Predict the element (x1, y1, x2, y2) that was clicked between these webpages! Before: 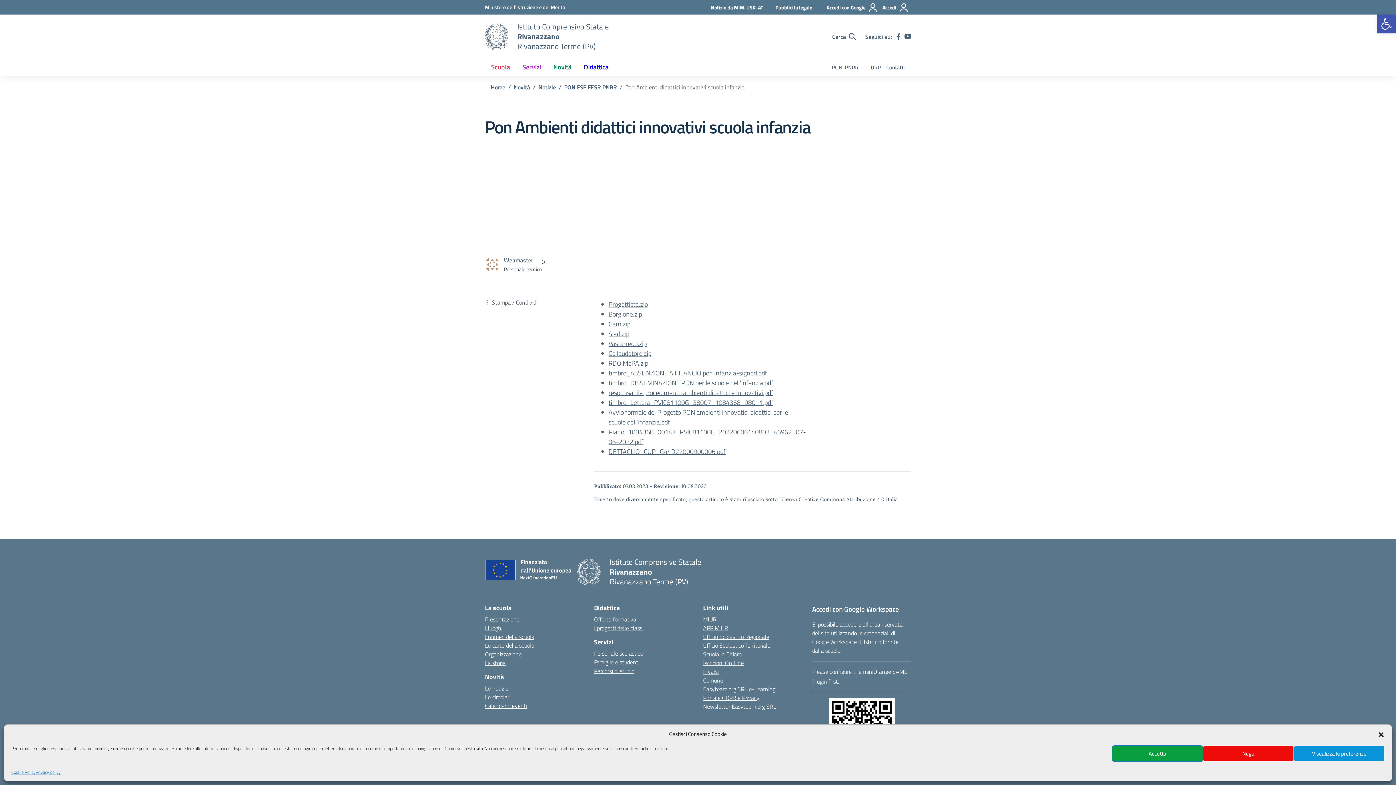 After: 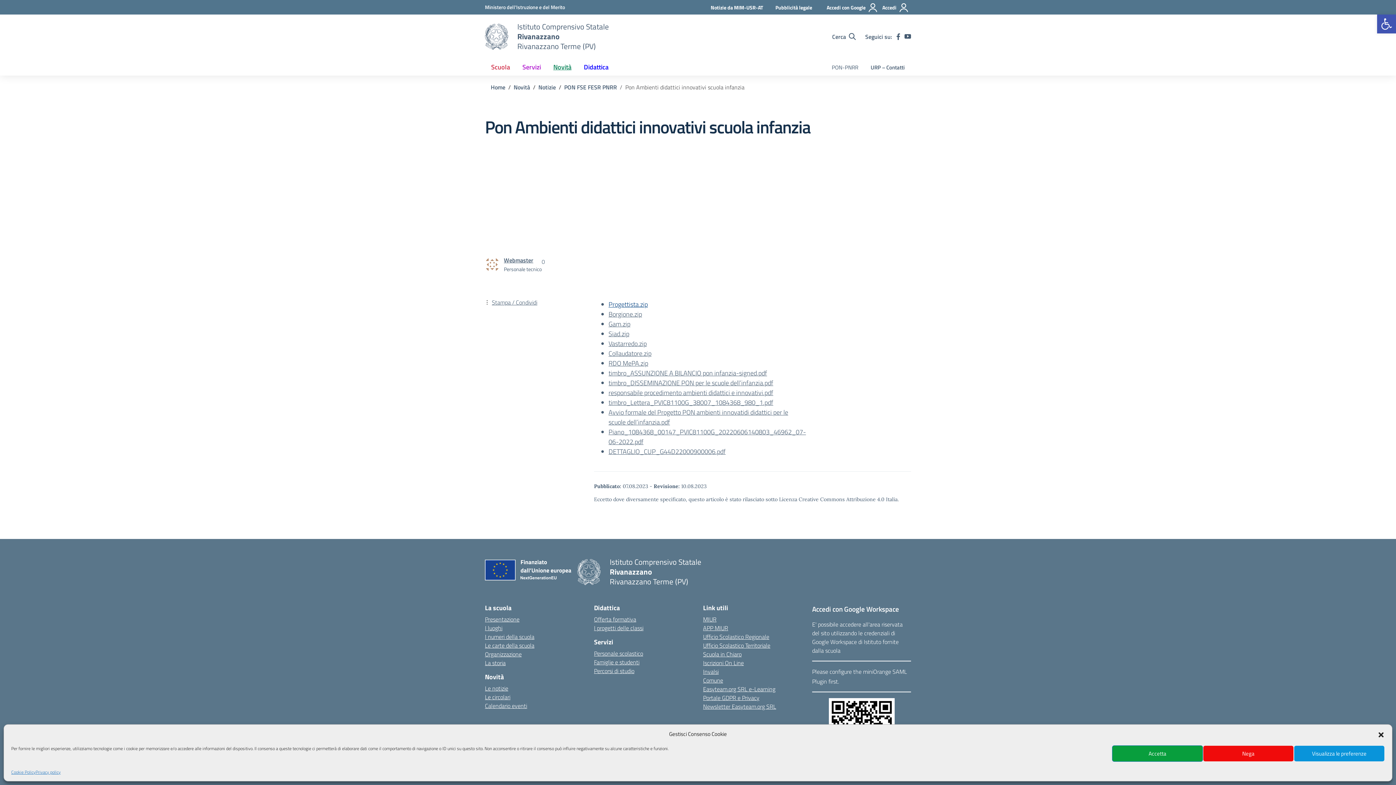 Action: label: Progettista.zip bbox: (608, 299, 648, 309)